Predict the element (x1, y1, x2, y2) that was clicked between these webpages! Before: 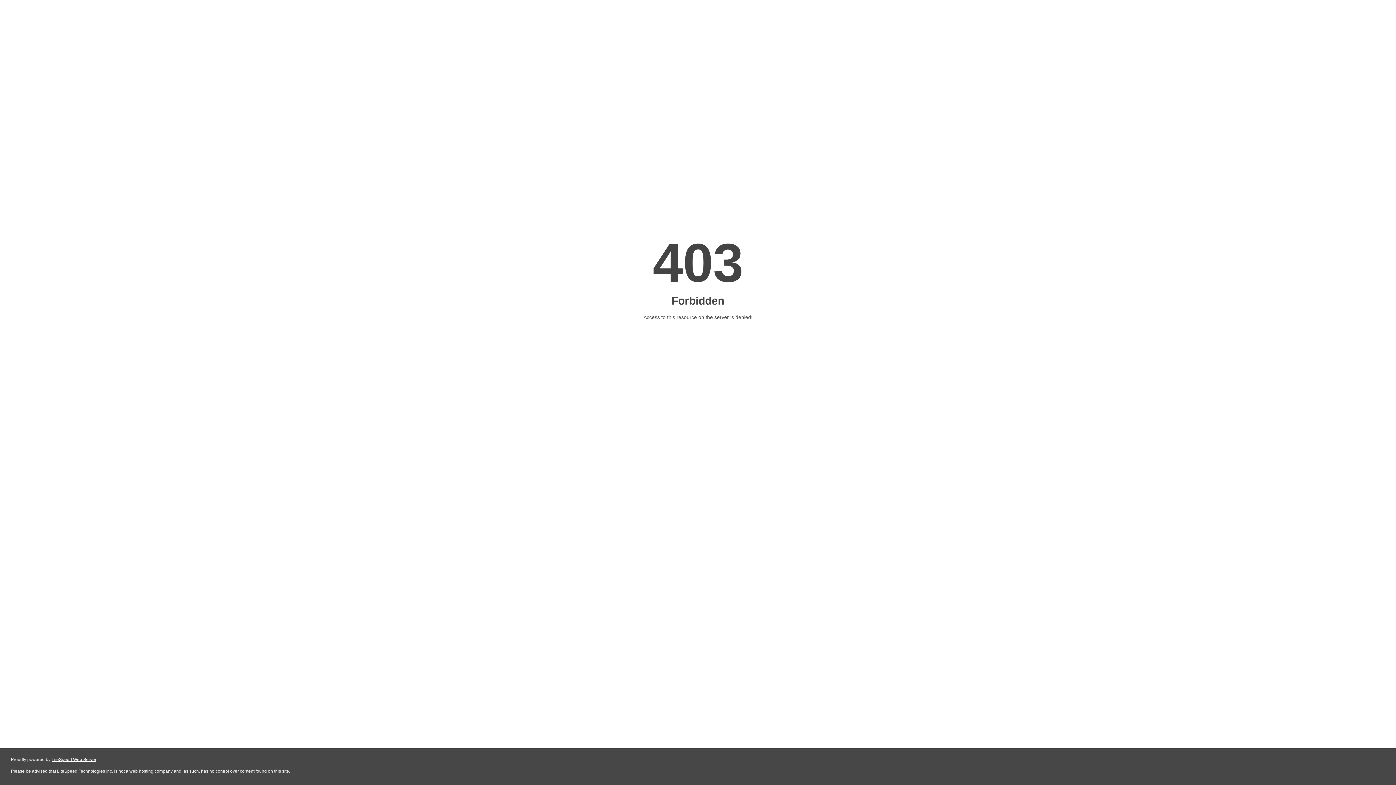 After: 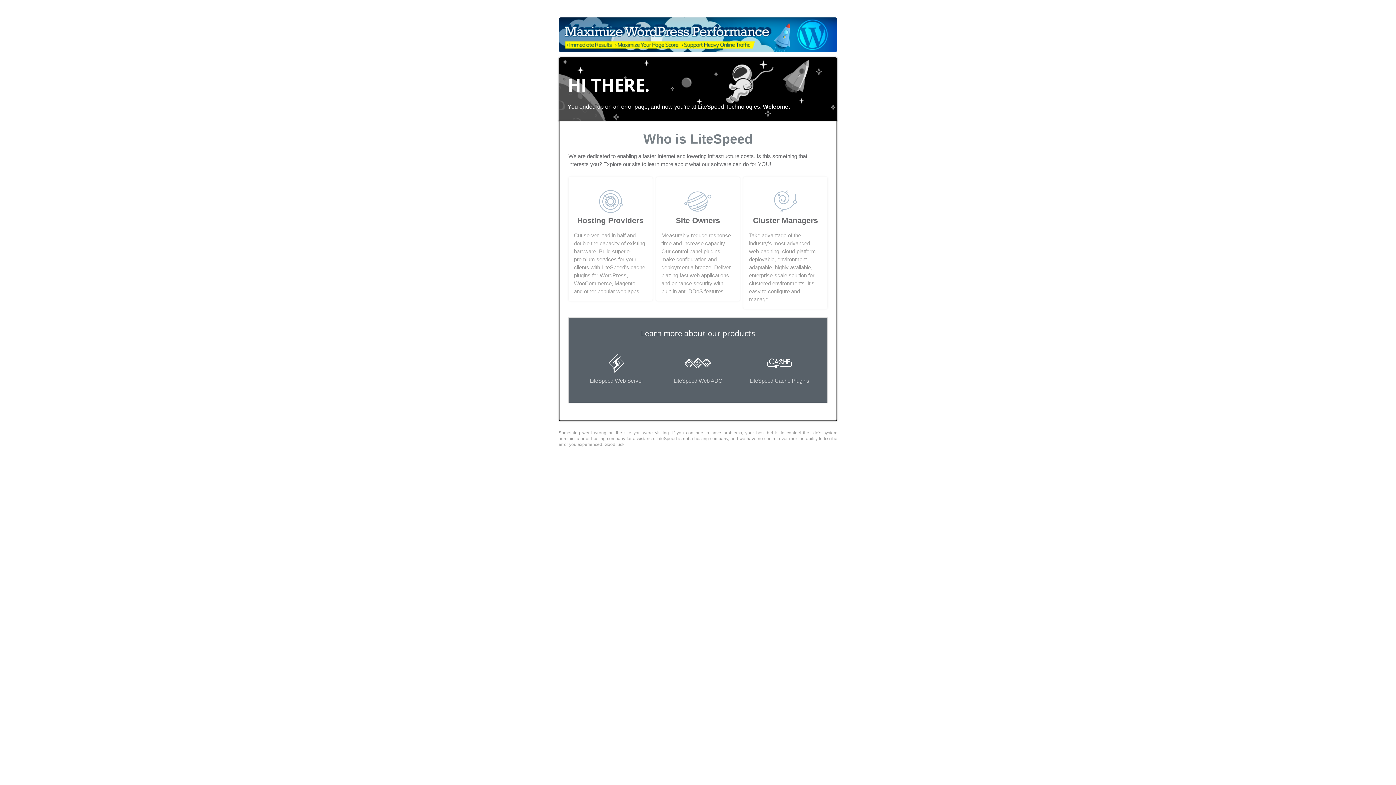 Action: label: LiteSpeed Web Server bbox: (51, 757, 96, 762)